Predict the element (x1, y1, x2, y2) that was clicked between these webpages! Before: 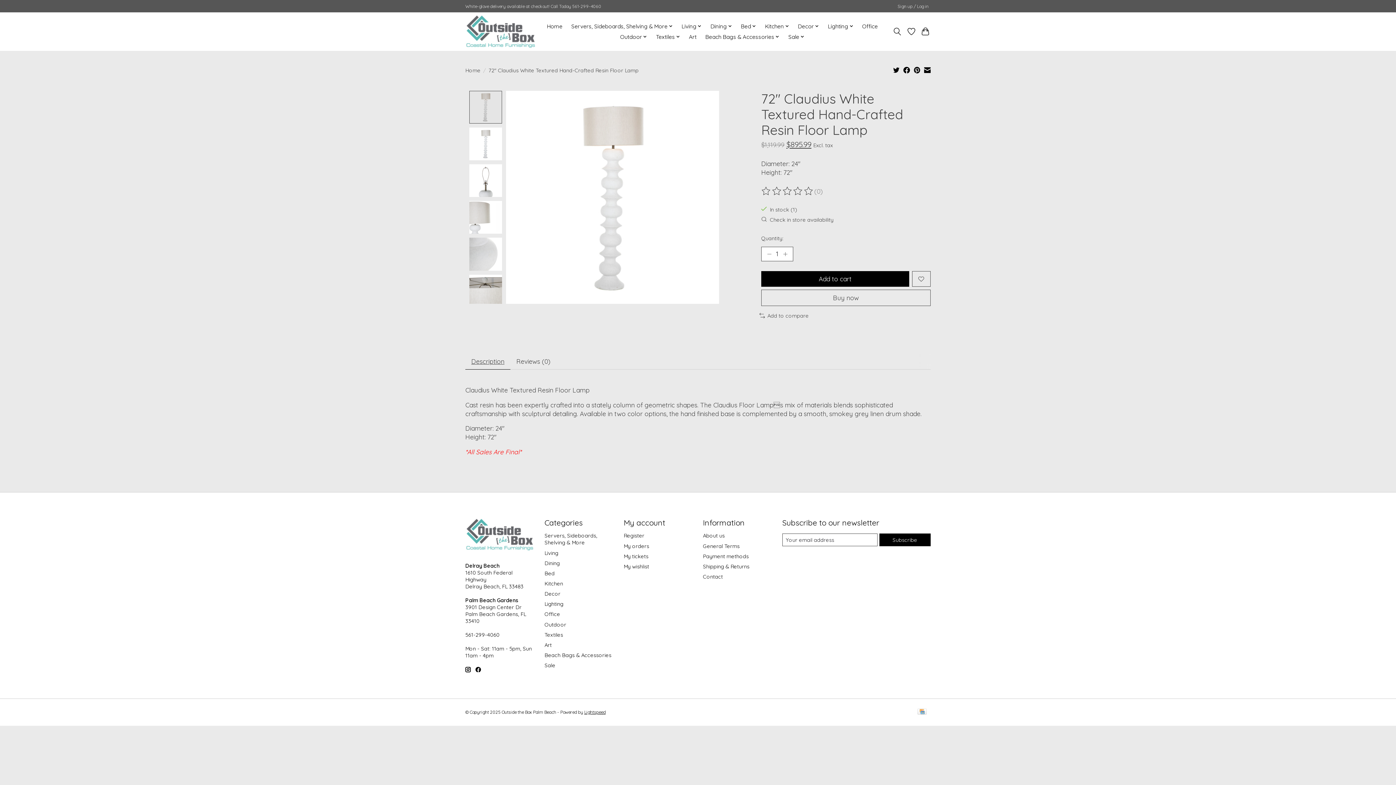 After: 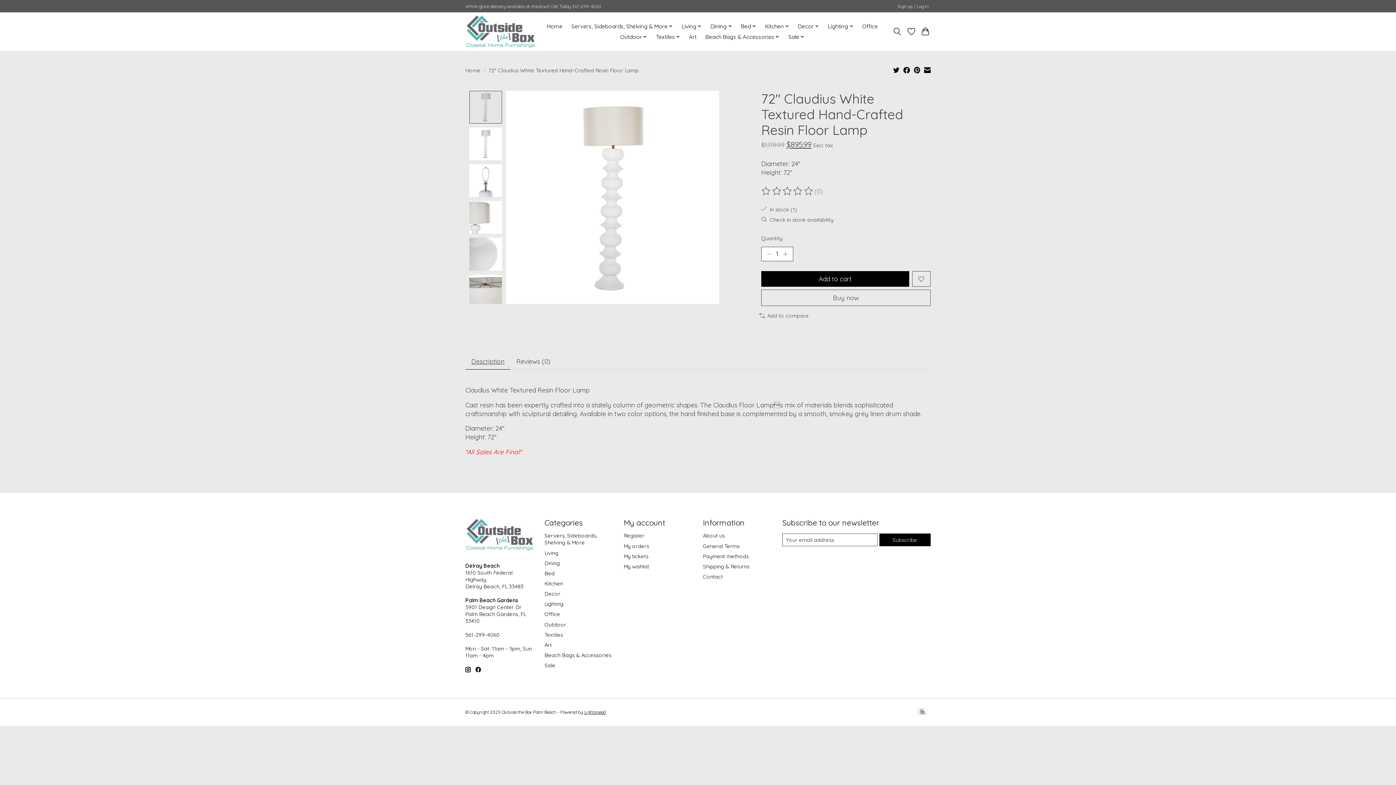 Action: bbox: (465, 667, 470, 672)